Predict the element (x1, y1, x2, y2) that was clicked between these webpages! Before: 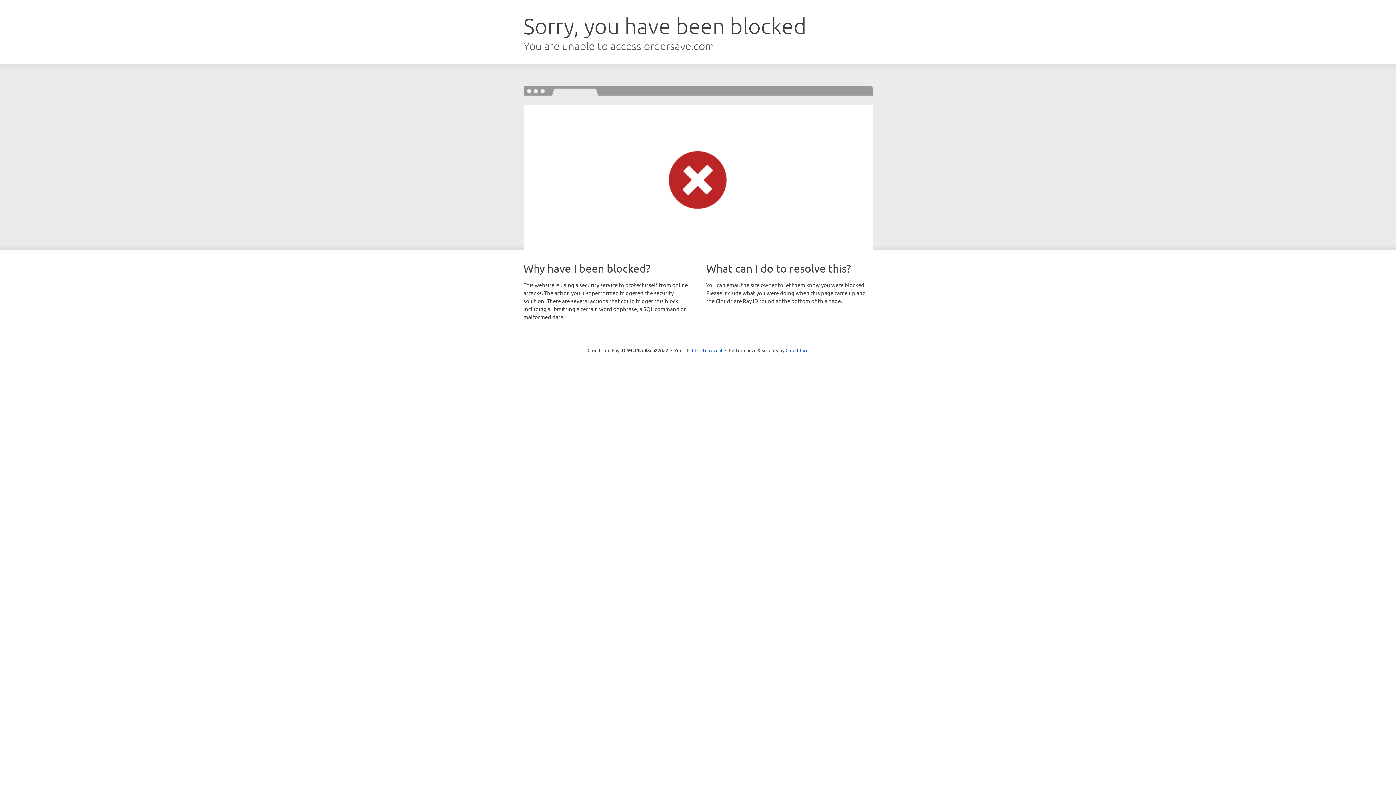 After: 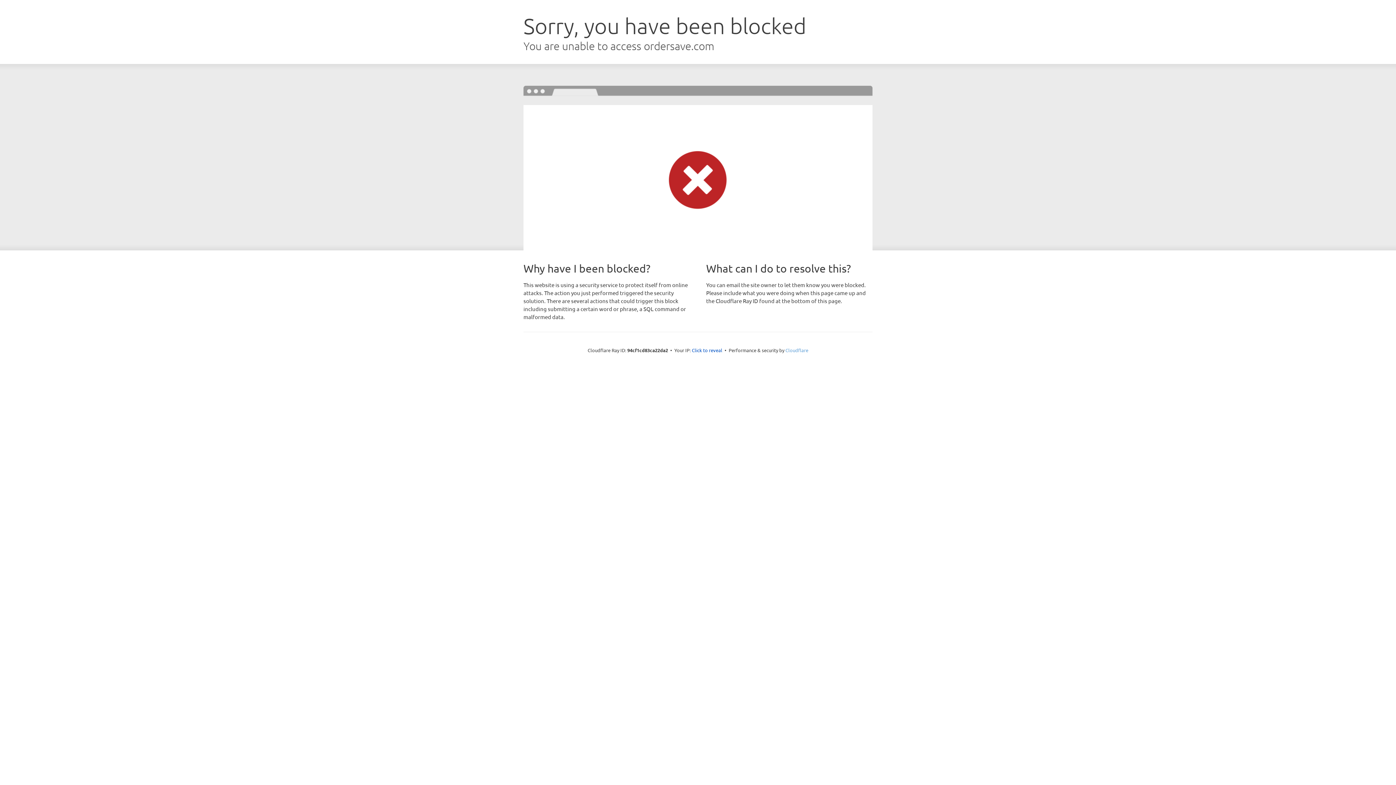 Action: label: Cloudflare bbox: (785, 347, 808, 353)